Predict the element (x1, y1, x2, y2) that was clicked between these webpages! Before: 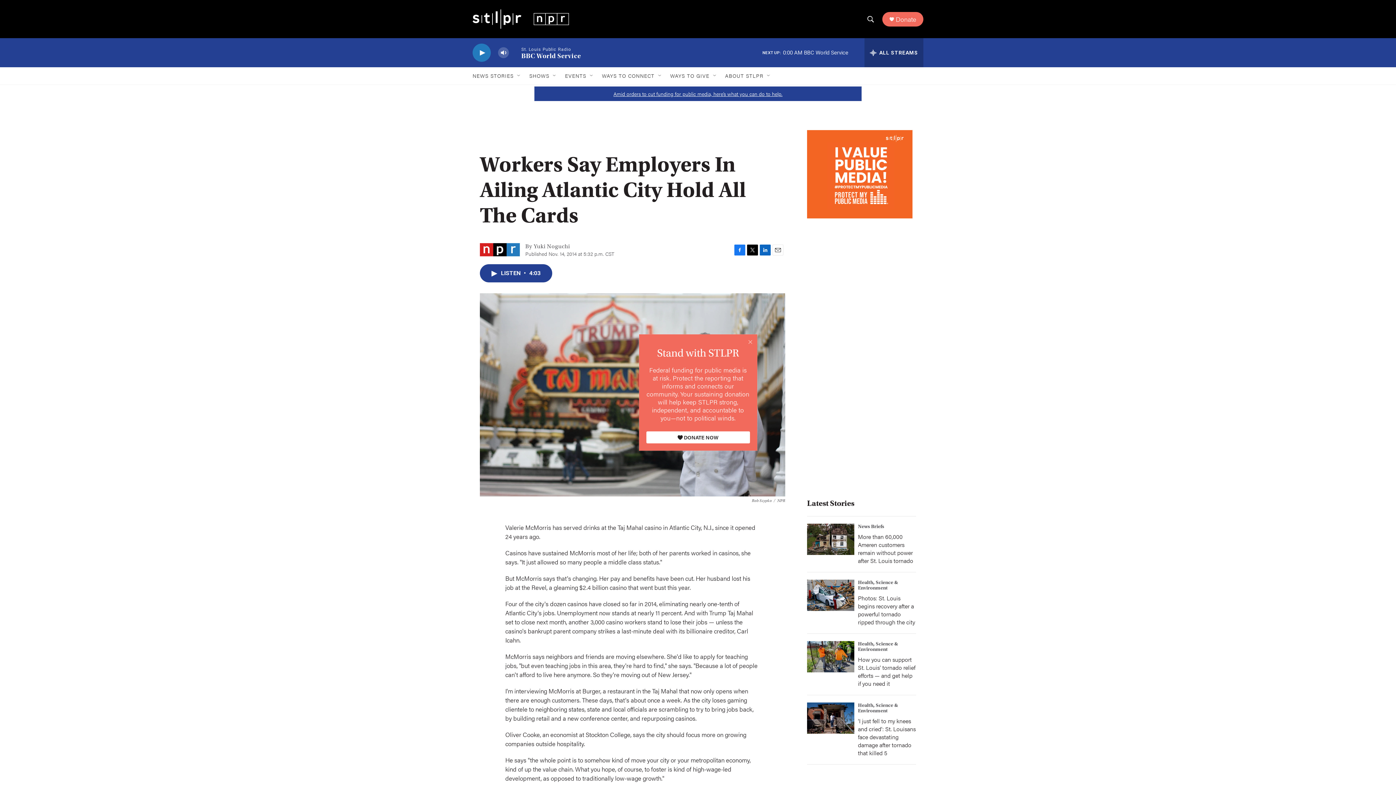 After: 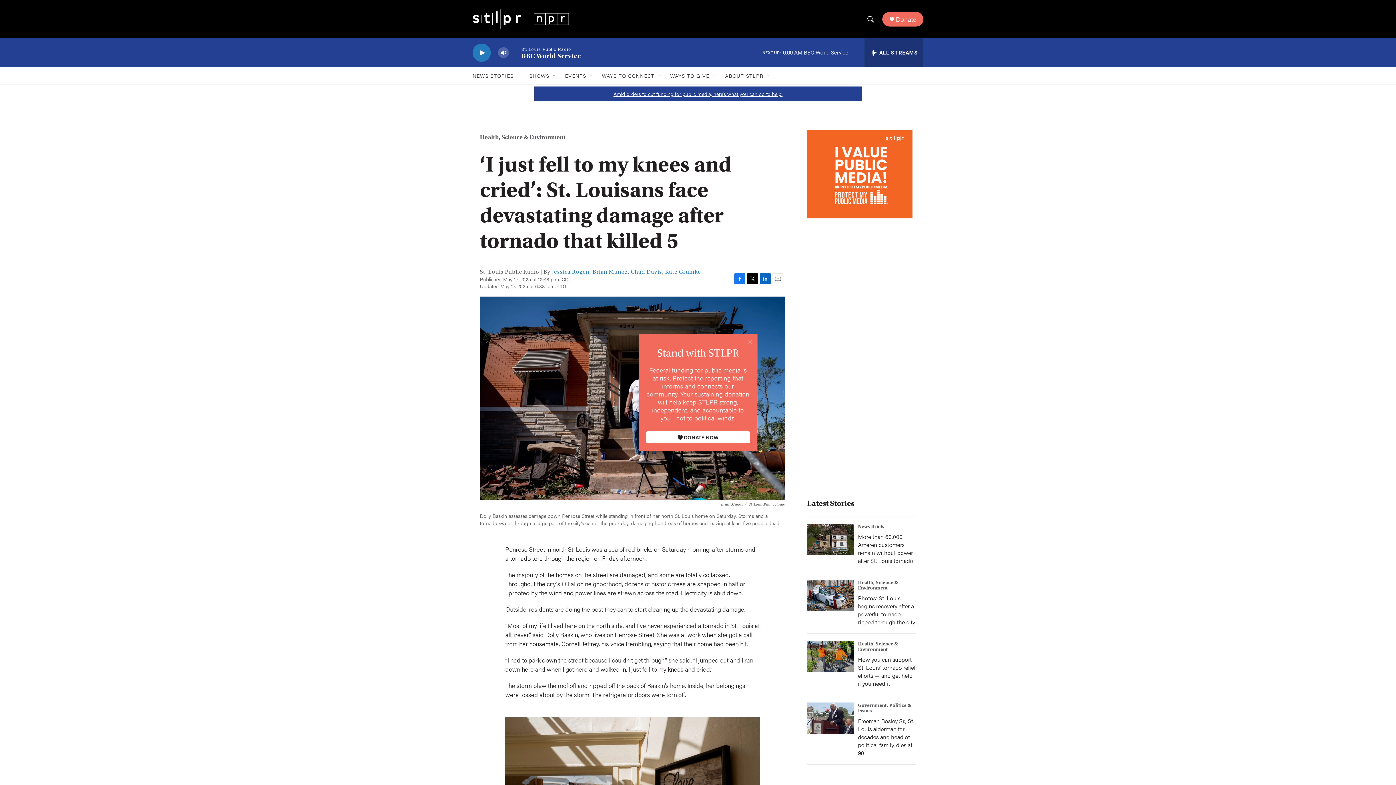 Action: label: ‘I just fell to my knees and cried’: St. Louisans face devastating damage after tornado that killed 5 bbox: (807, 702, 854, 734)